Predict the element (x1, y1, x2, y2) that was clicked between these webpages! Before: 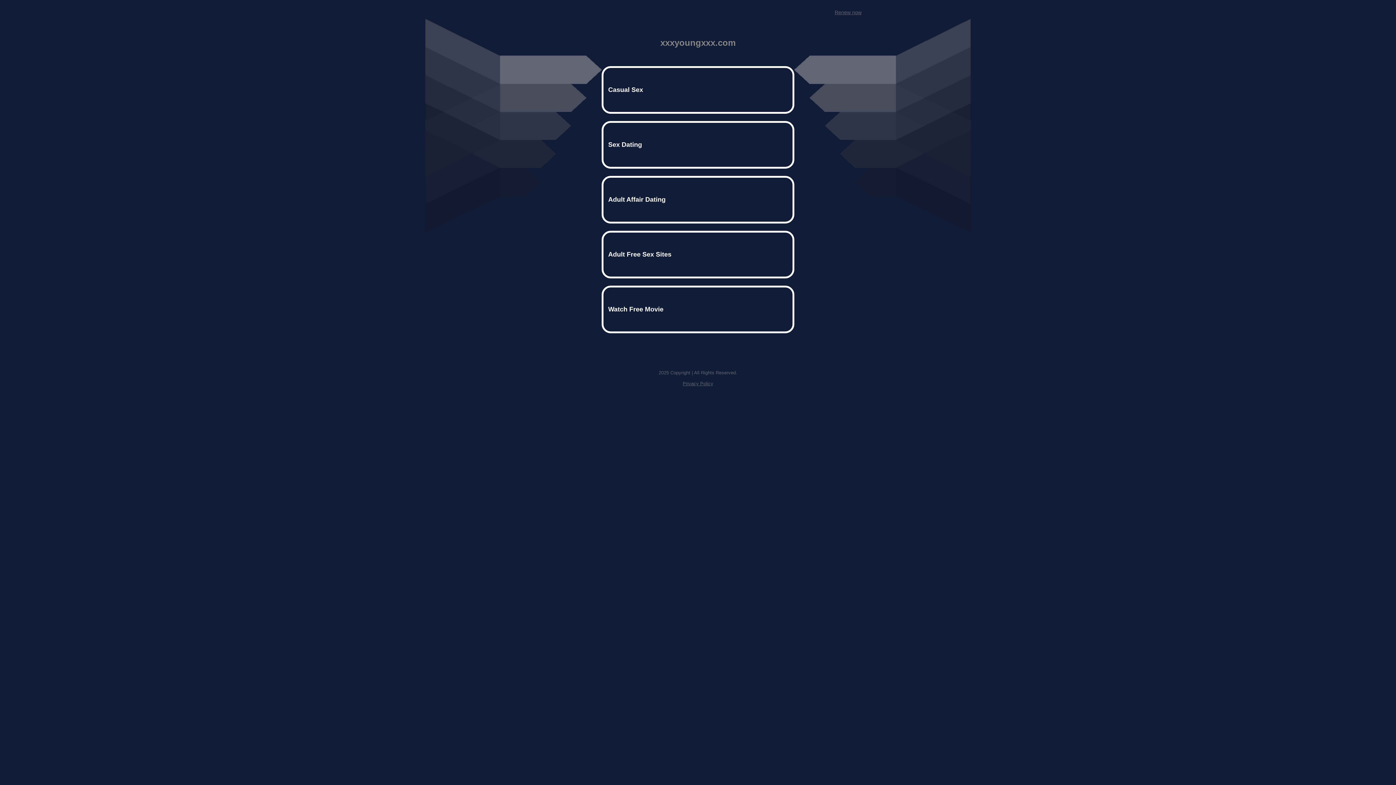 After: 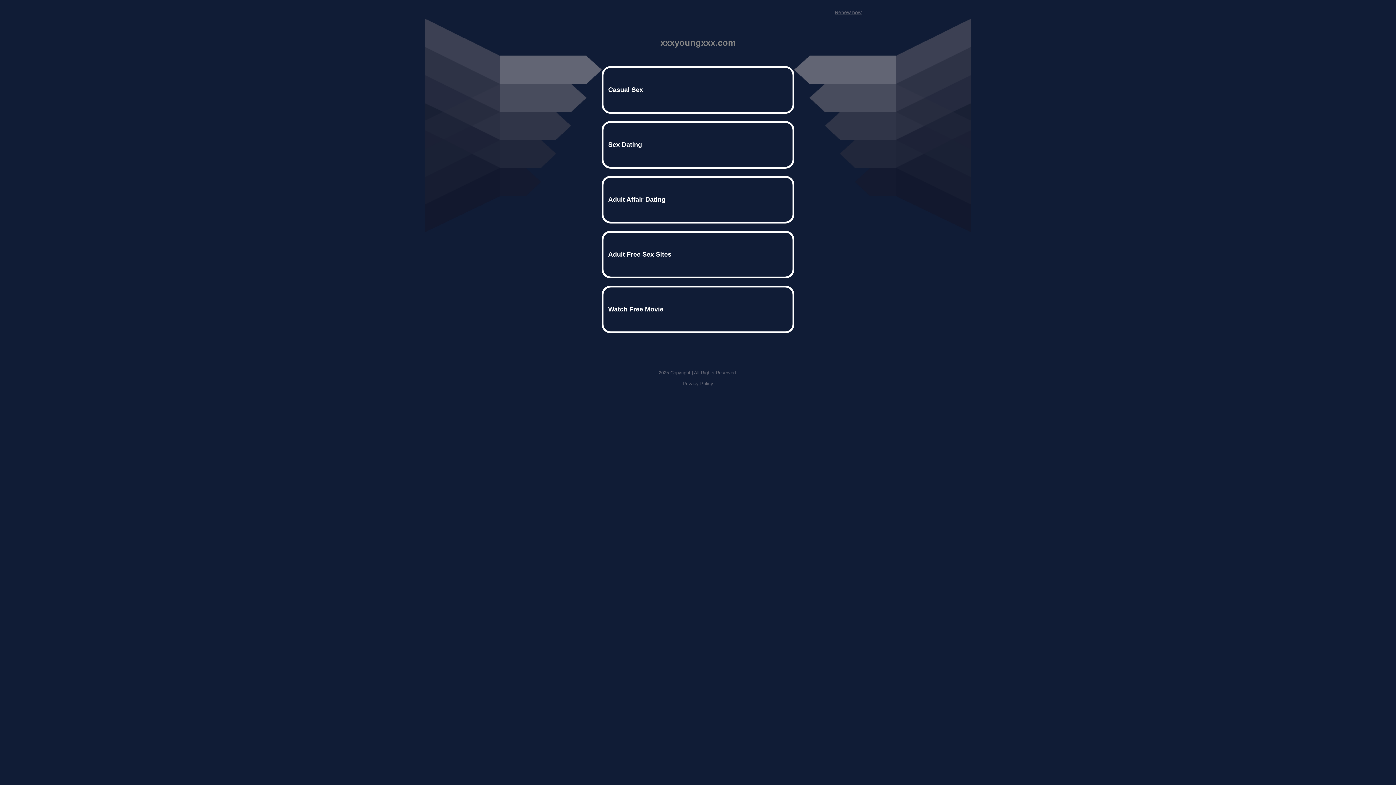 Action: bbox: (834, 9, 861, 15) label: Renew now